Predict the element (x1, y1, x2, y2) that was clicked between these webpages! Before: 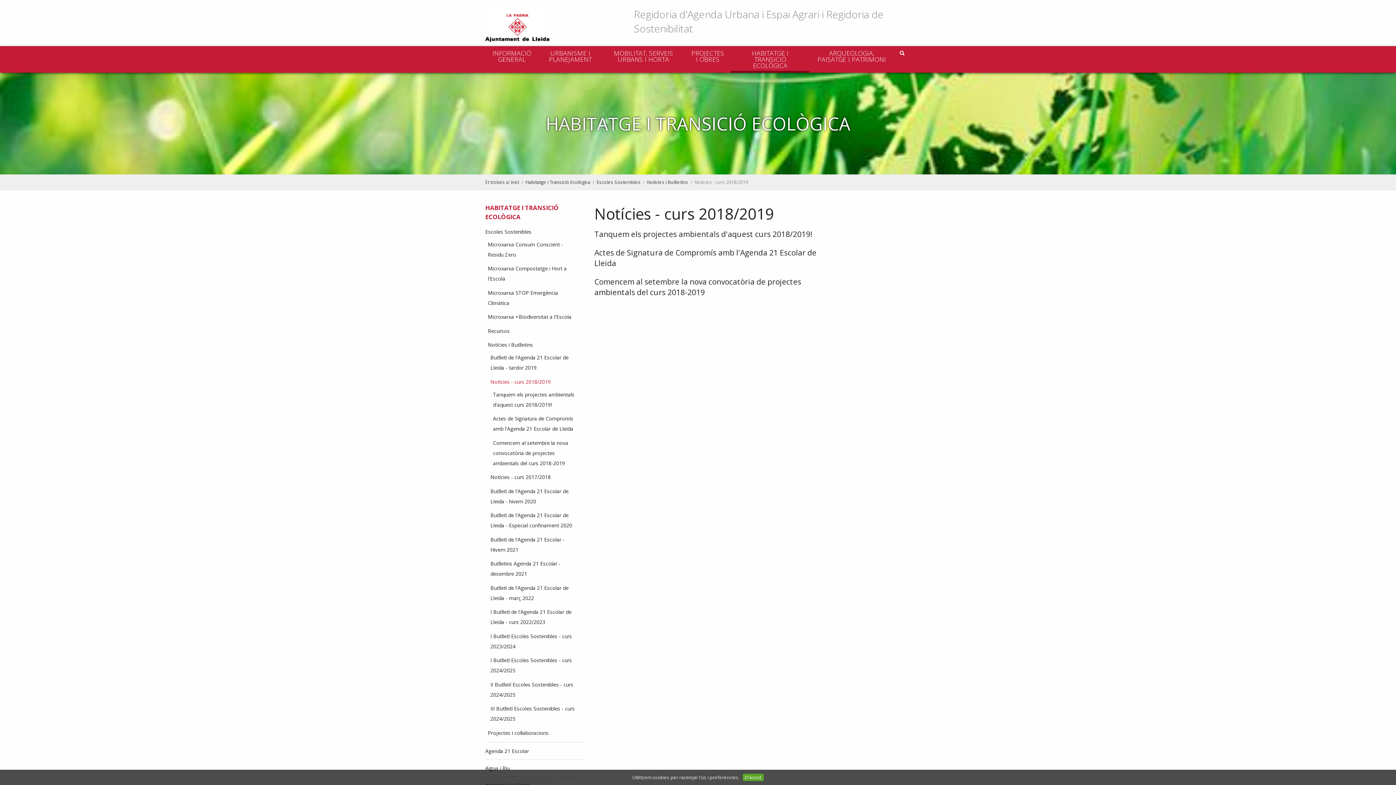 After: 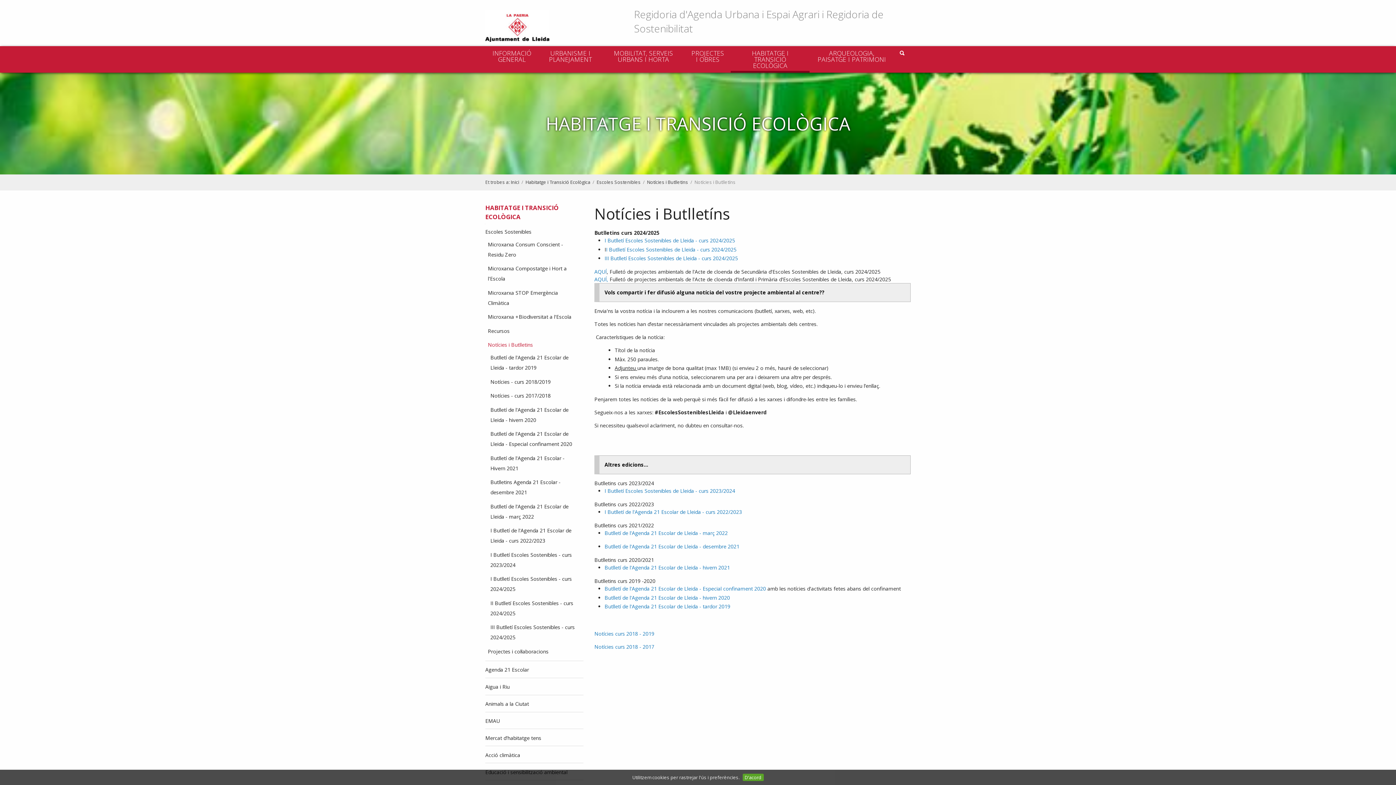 Action: label: Notícies i Butlletins bbox: (647, 179, 688, 185)